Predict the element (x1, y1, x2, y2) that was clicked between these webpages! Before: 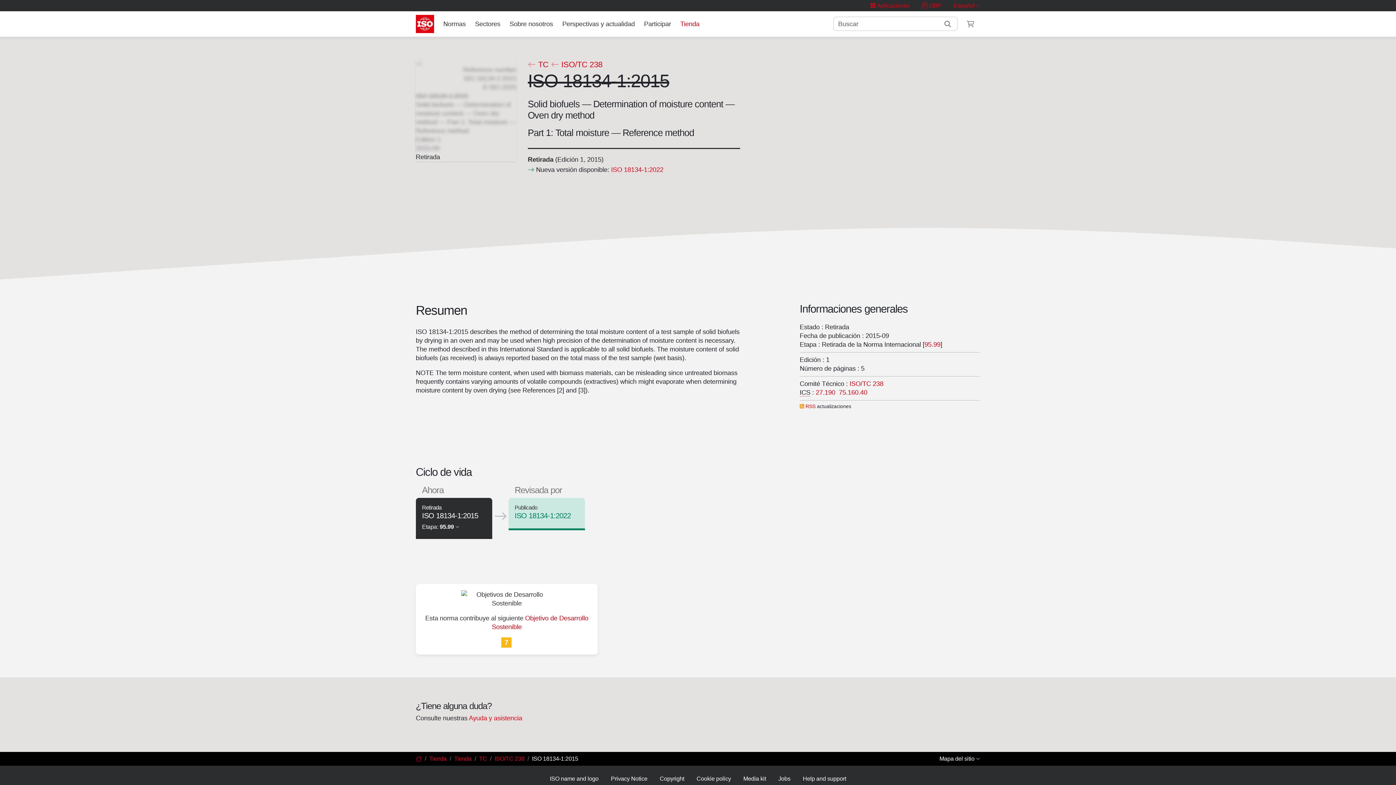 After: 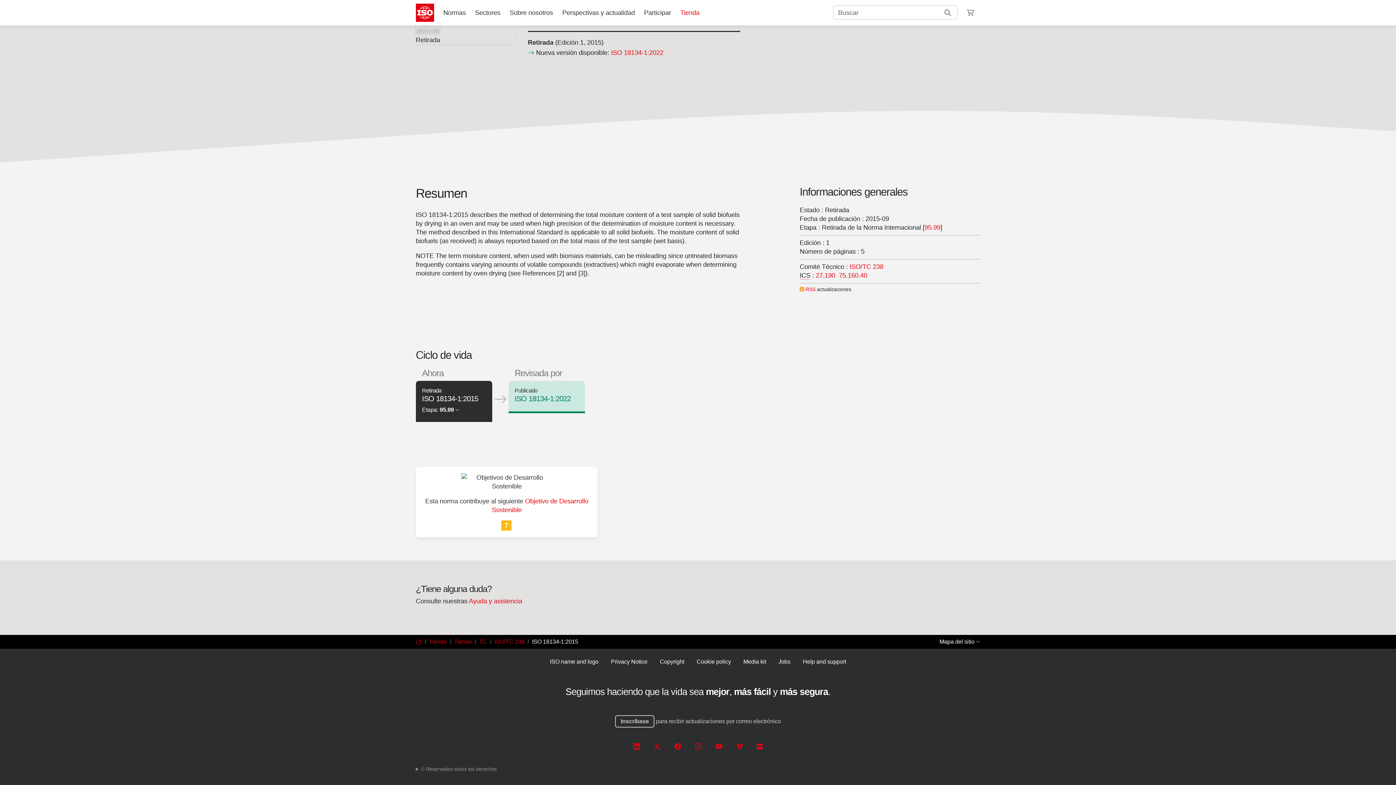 Action: label: Retirada bbox: (527, 155, 553, 163)